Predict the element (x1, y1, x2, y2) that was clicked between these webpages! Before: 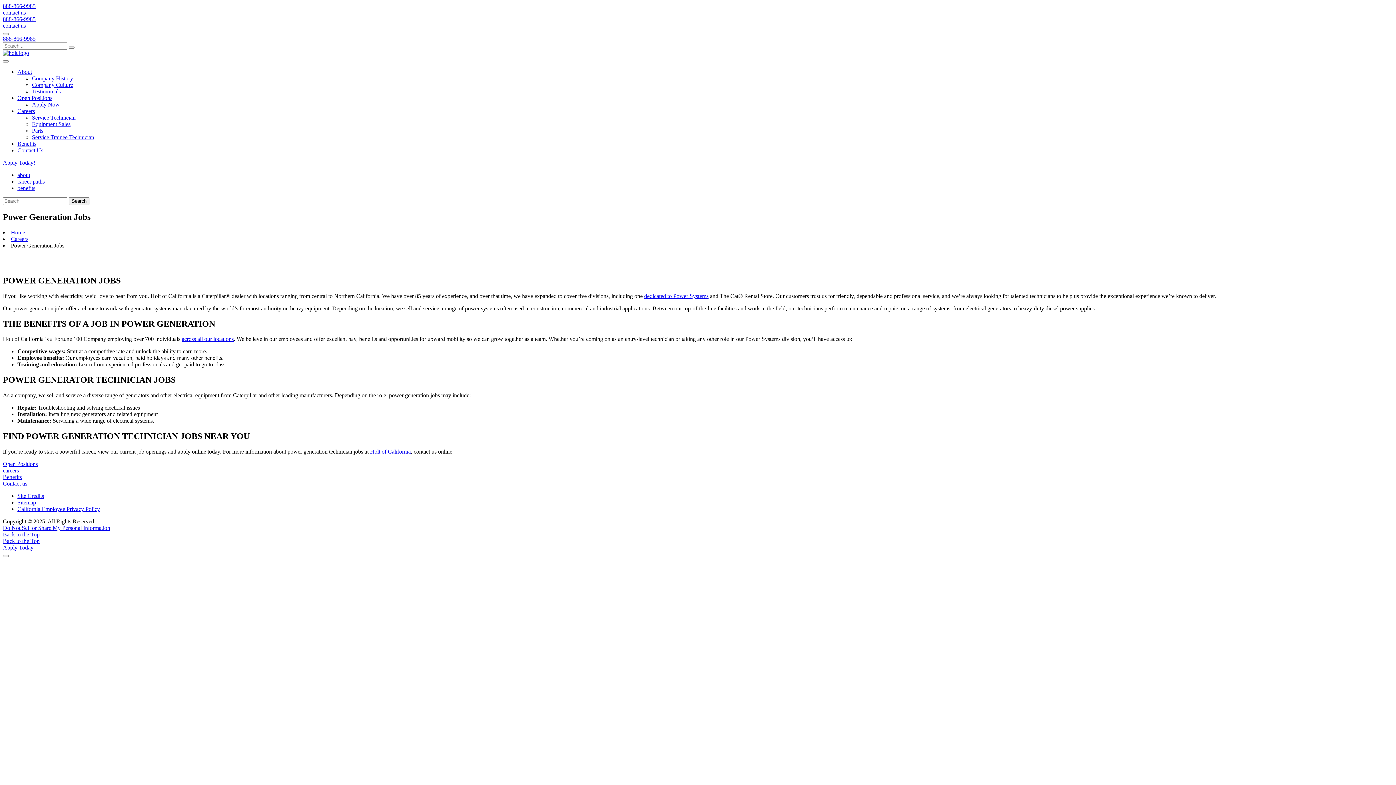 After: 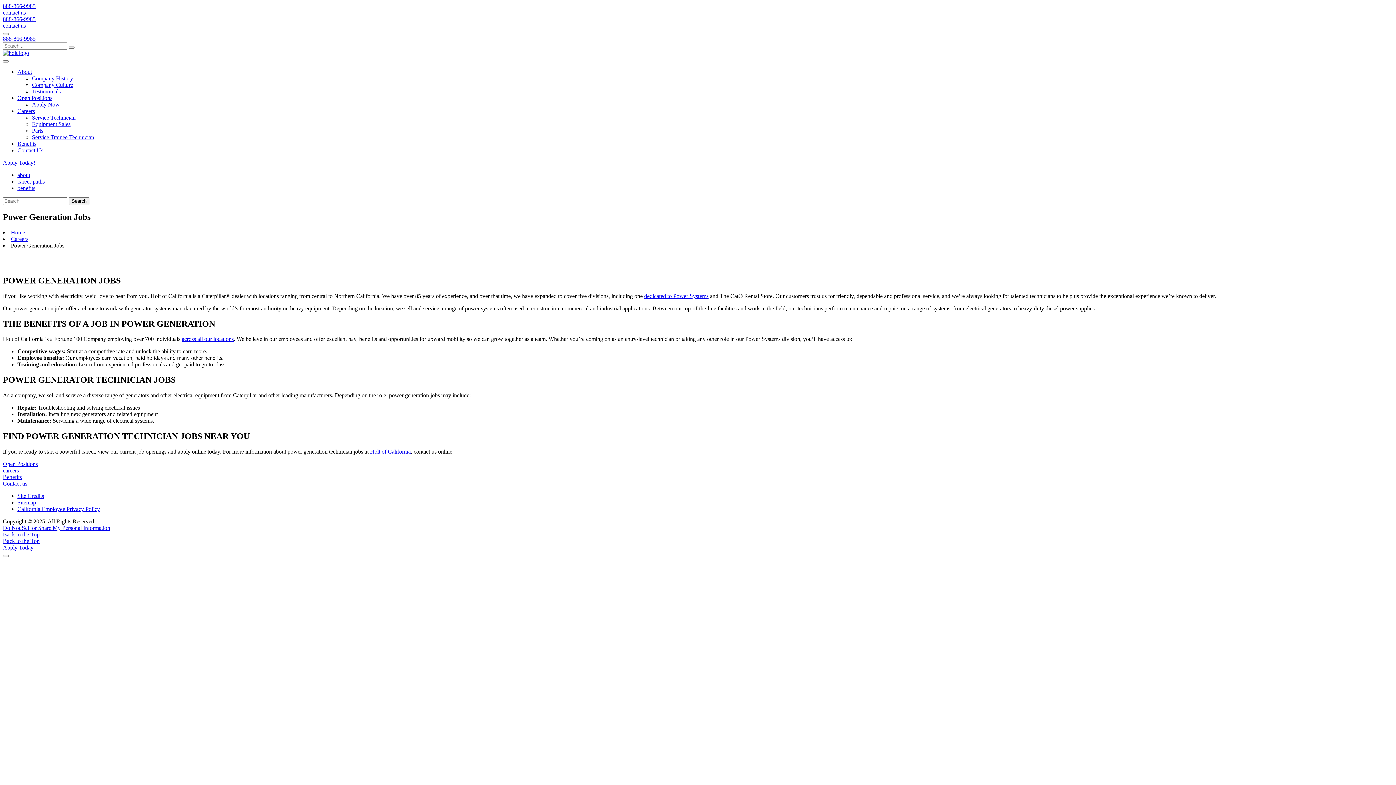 Action: label: Apply Now bbox: (32, 101, 59, 107)